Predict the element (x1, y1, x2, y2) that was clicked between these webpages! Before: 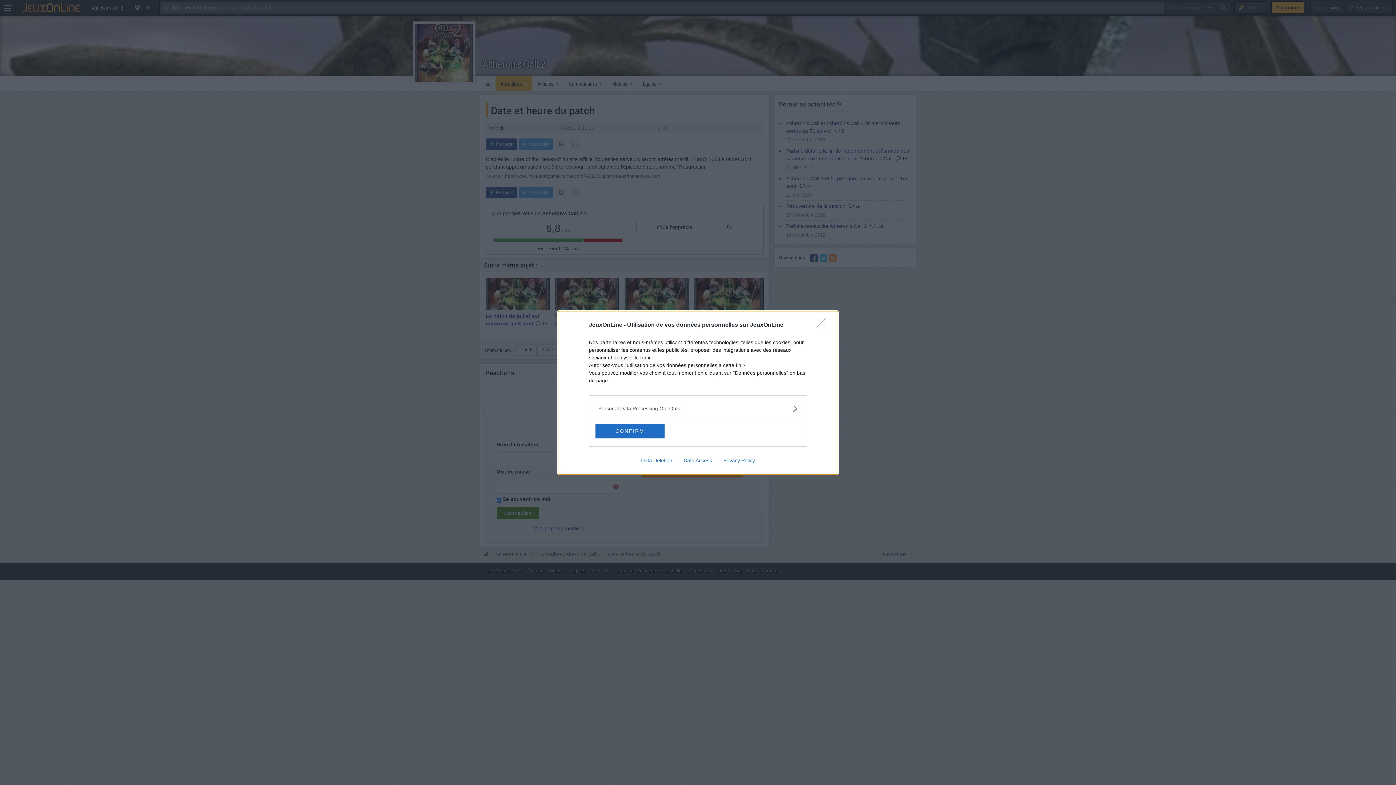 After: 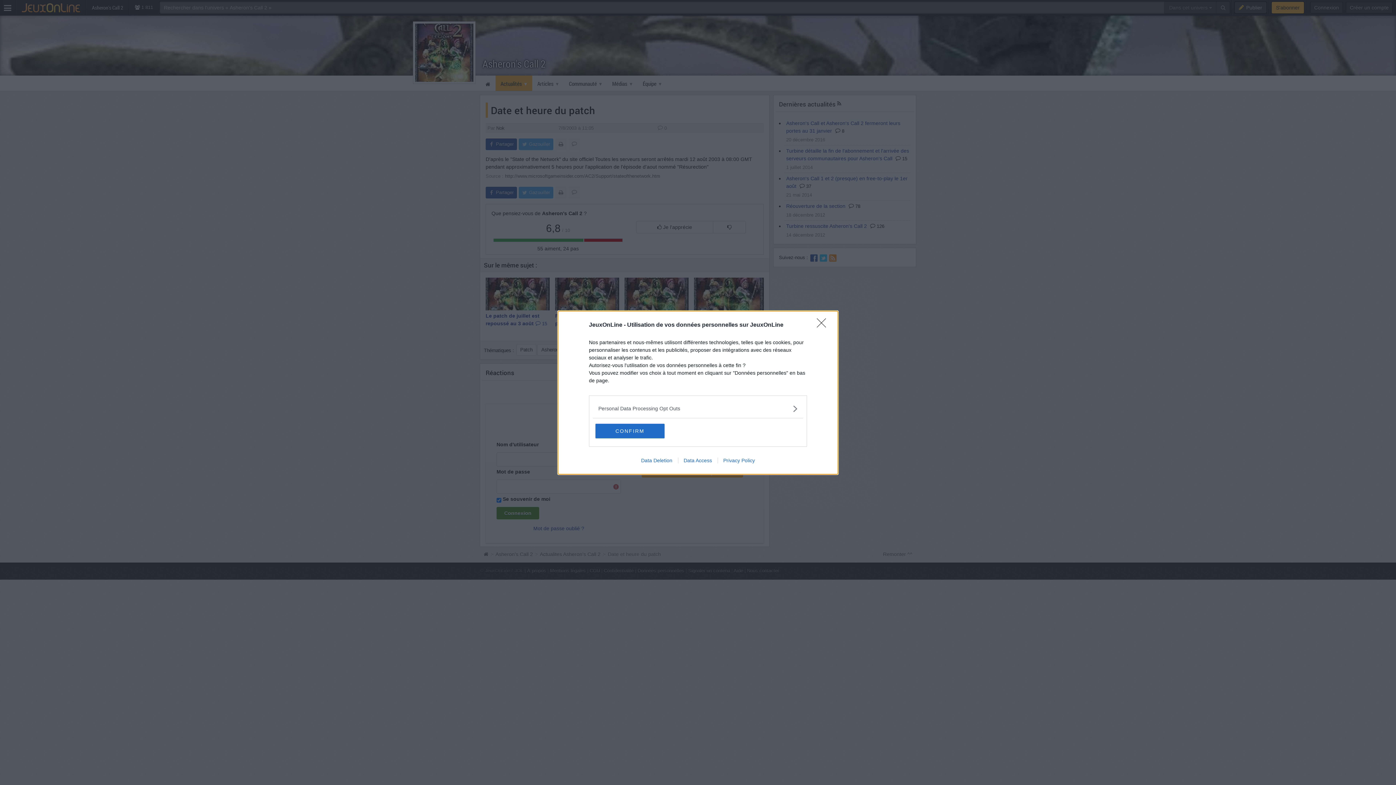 Action: label: Privacy Policy bbox: (717, 457, 760, 463)